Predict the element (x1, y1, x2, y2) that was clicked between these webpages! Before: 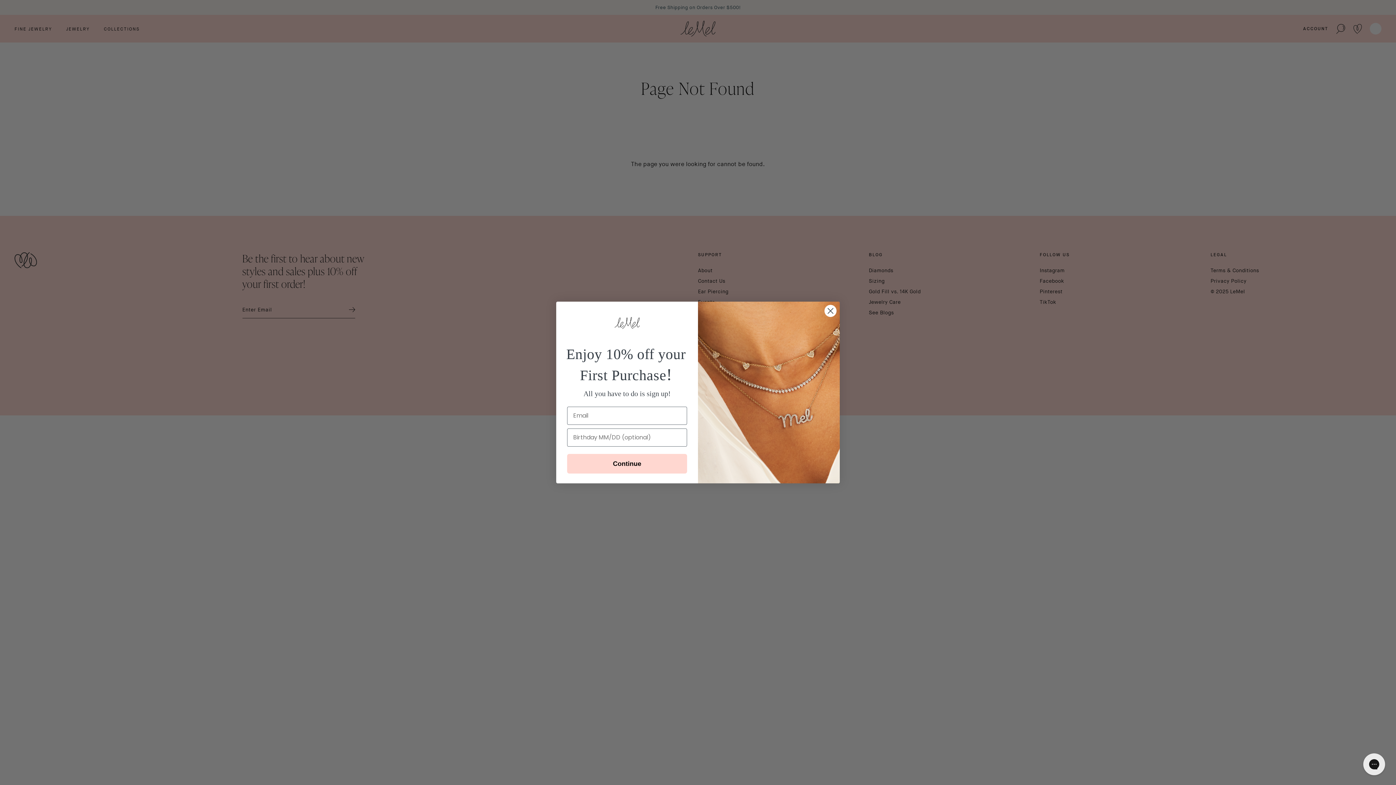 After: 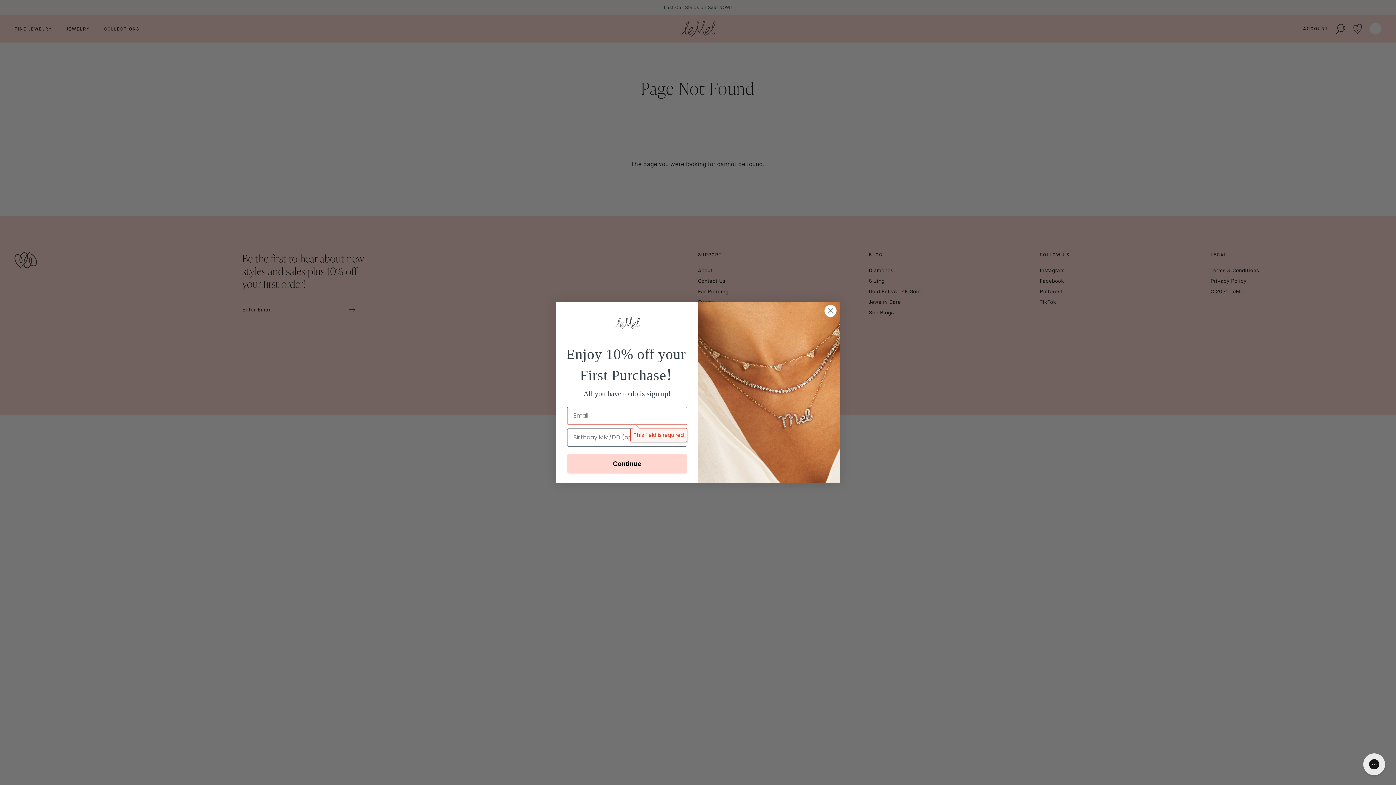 Action: bbox: (567, 454, 687, 473) label: Continue